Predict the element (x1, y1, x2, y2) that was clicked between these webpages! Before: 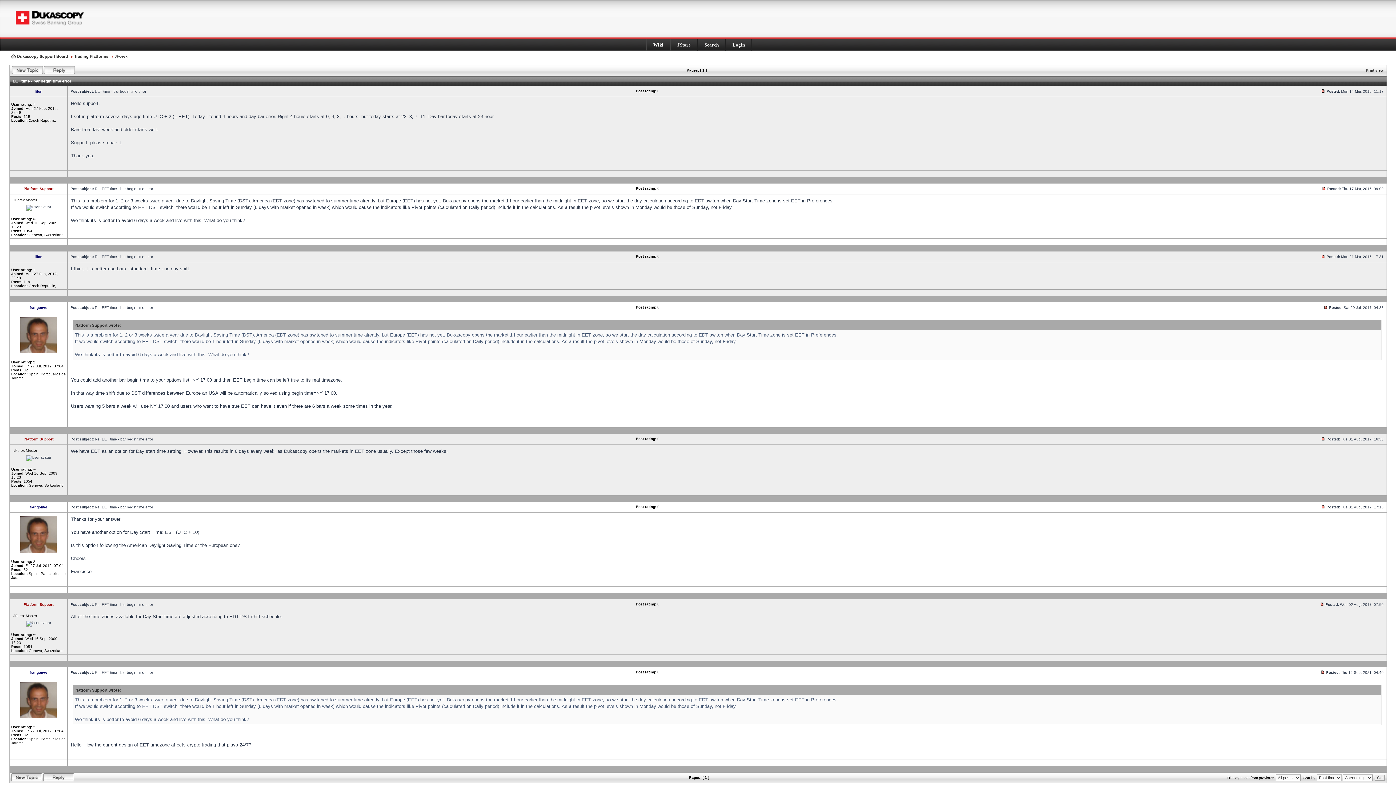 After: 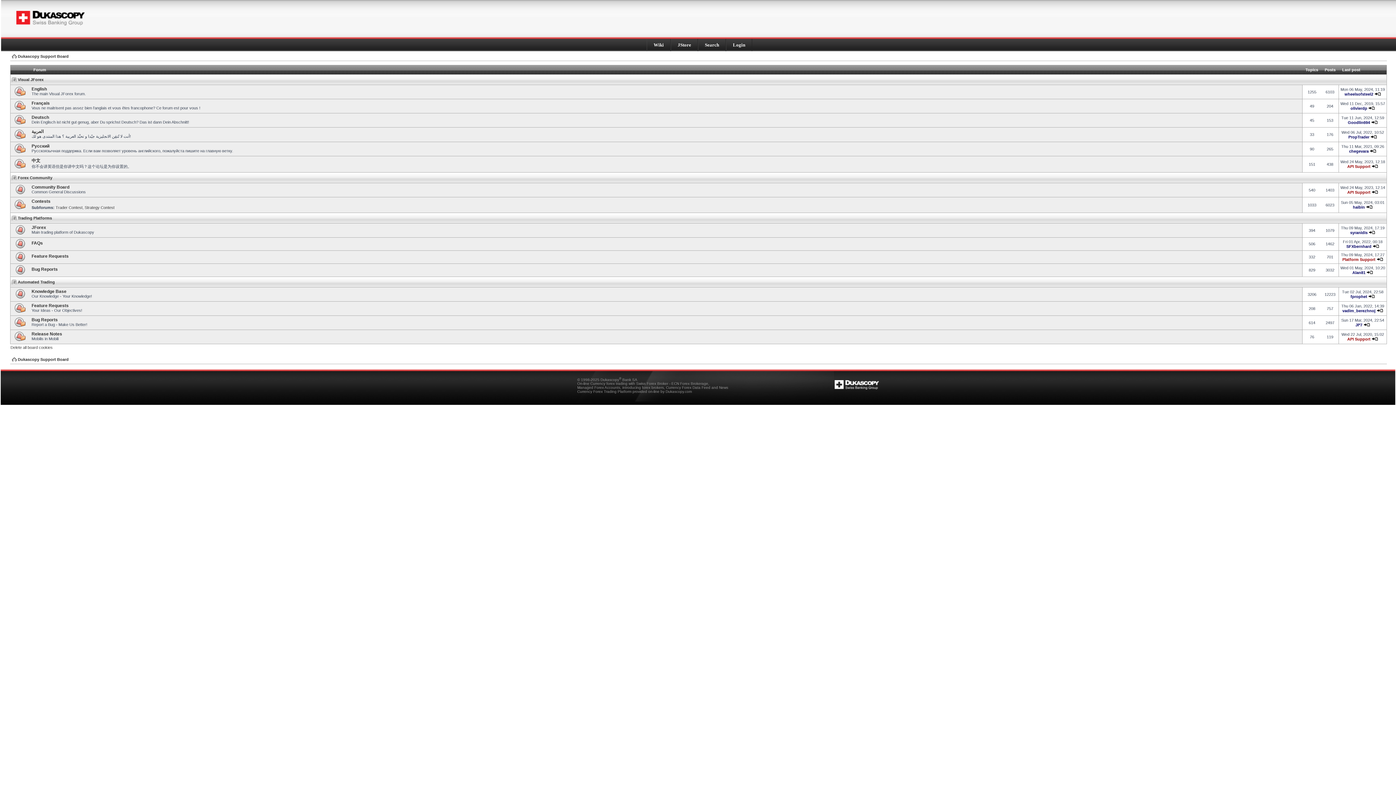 Action: bbox: (12, 70, 42, 74)